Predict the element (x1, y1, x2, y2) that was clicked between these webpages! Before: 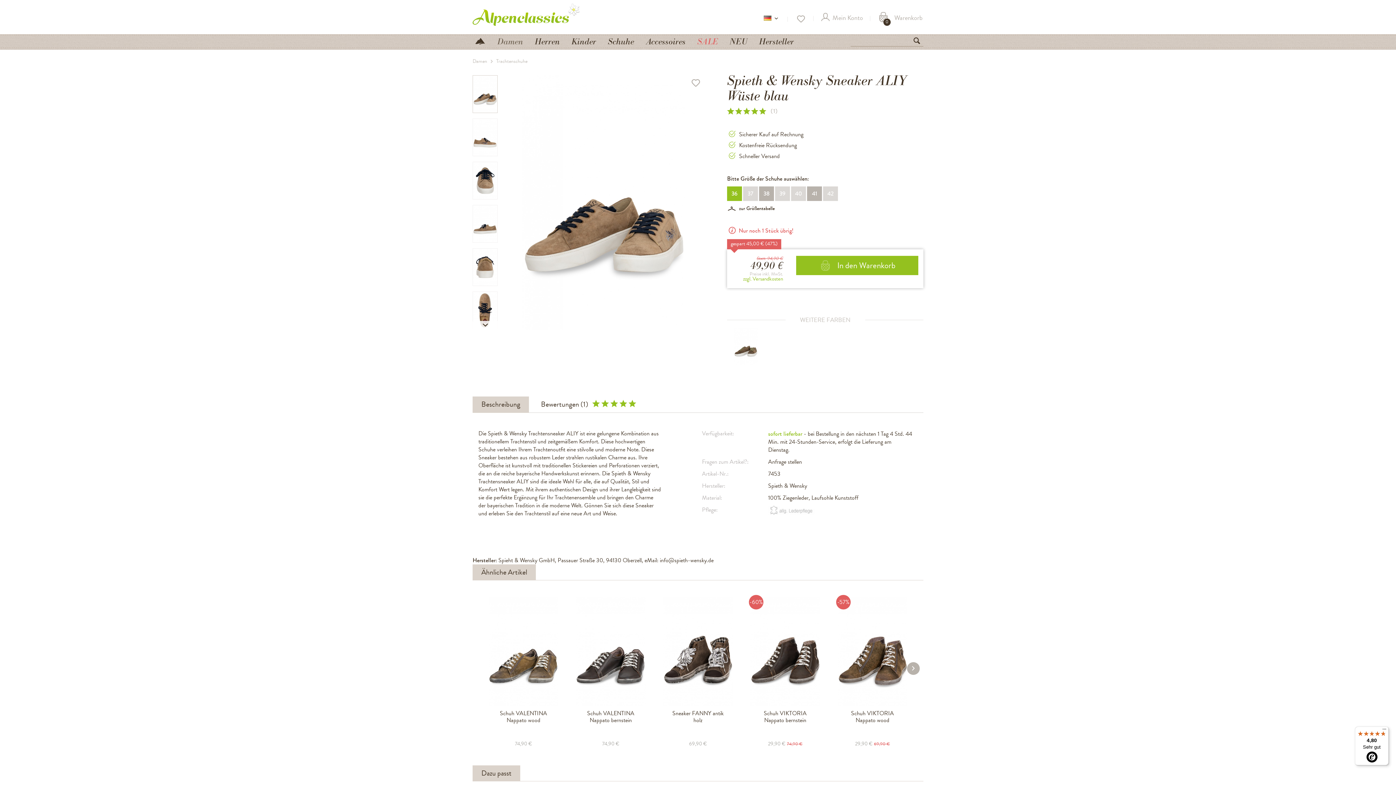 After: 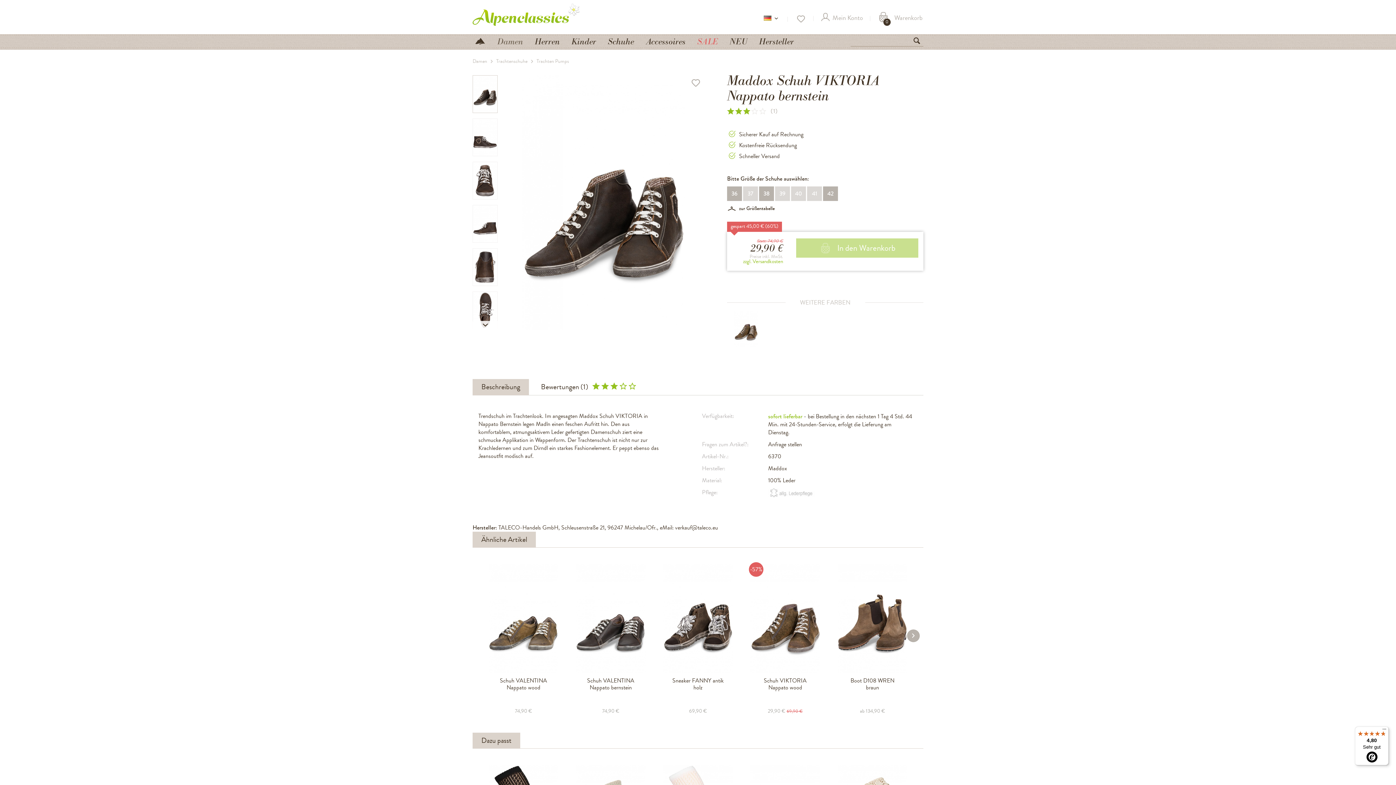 Action: bbox: (745, 597, 825, 706)